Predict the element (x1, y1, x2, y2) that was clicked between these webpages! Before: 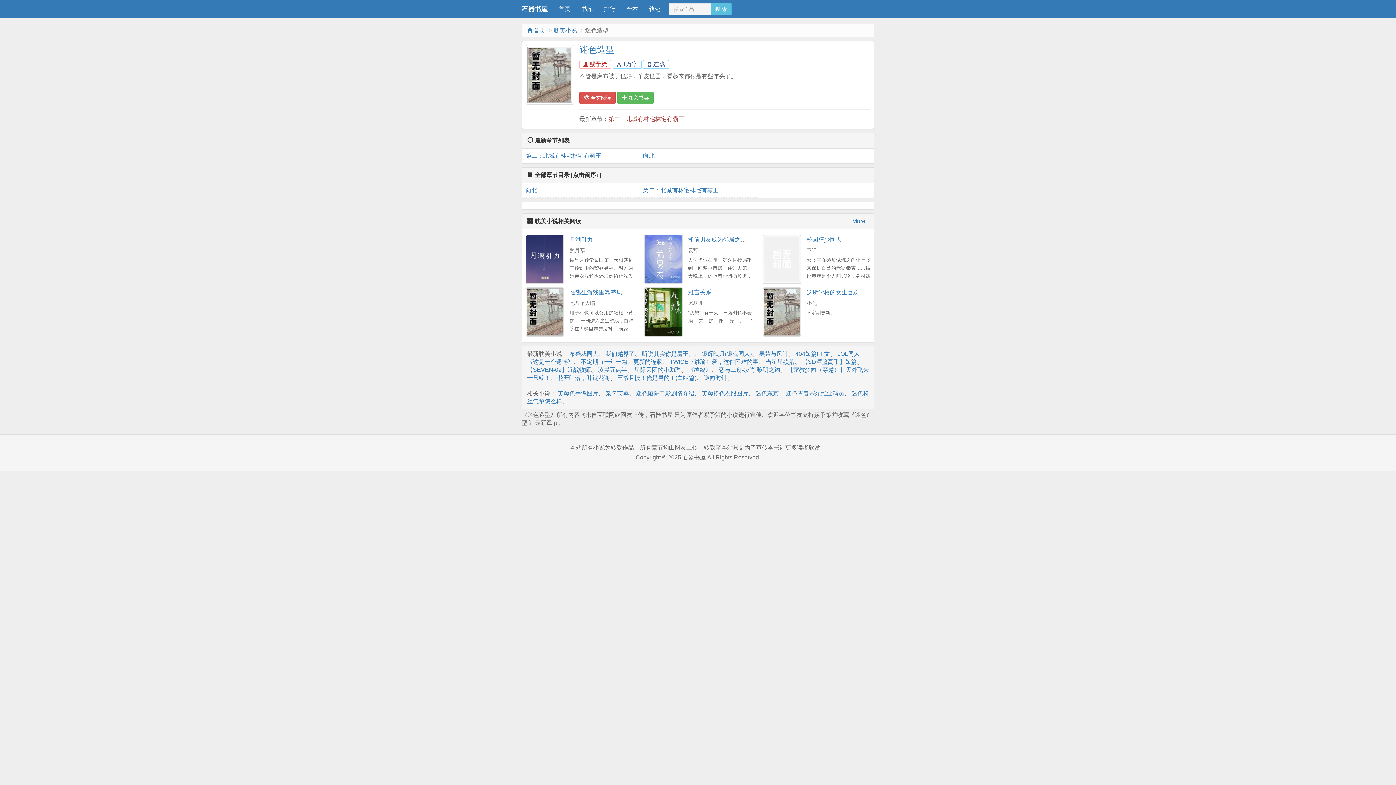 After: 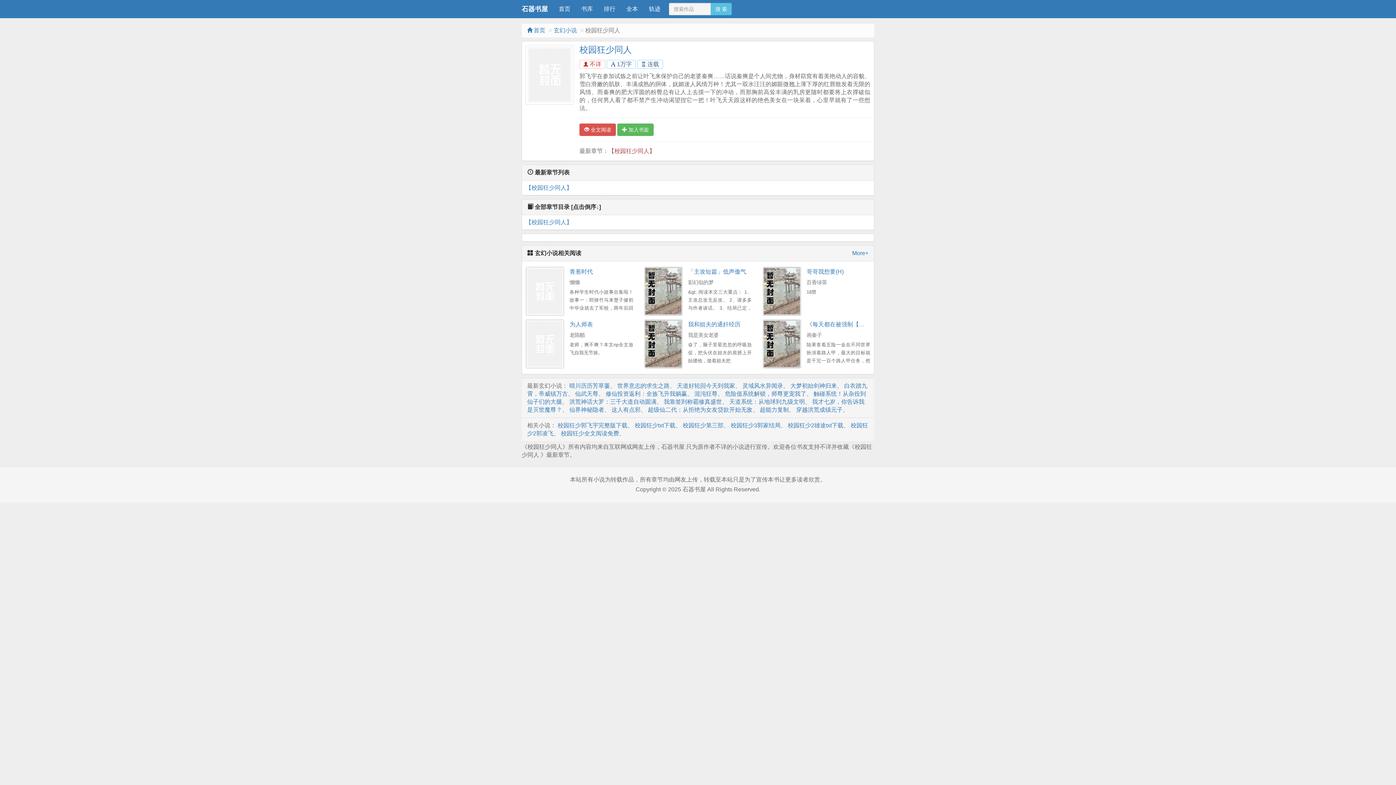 Action: bbox: (806, 236, 841, 242) label: 校园狂少同人